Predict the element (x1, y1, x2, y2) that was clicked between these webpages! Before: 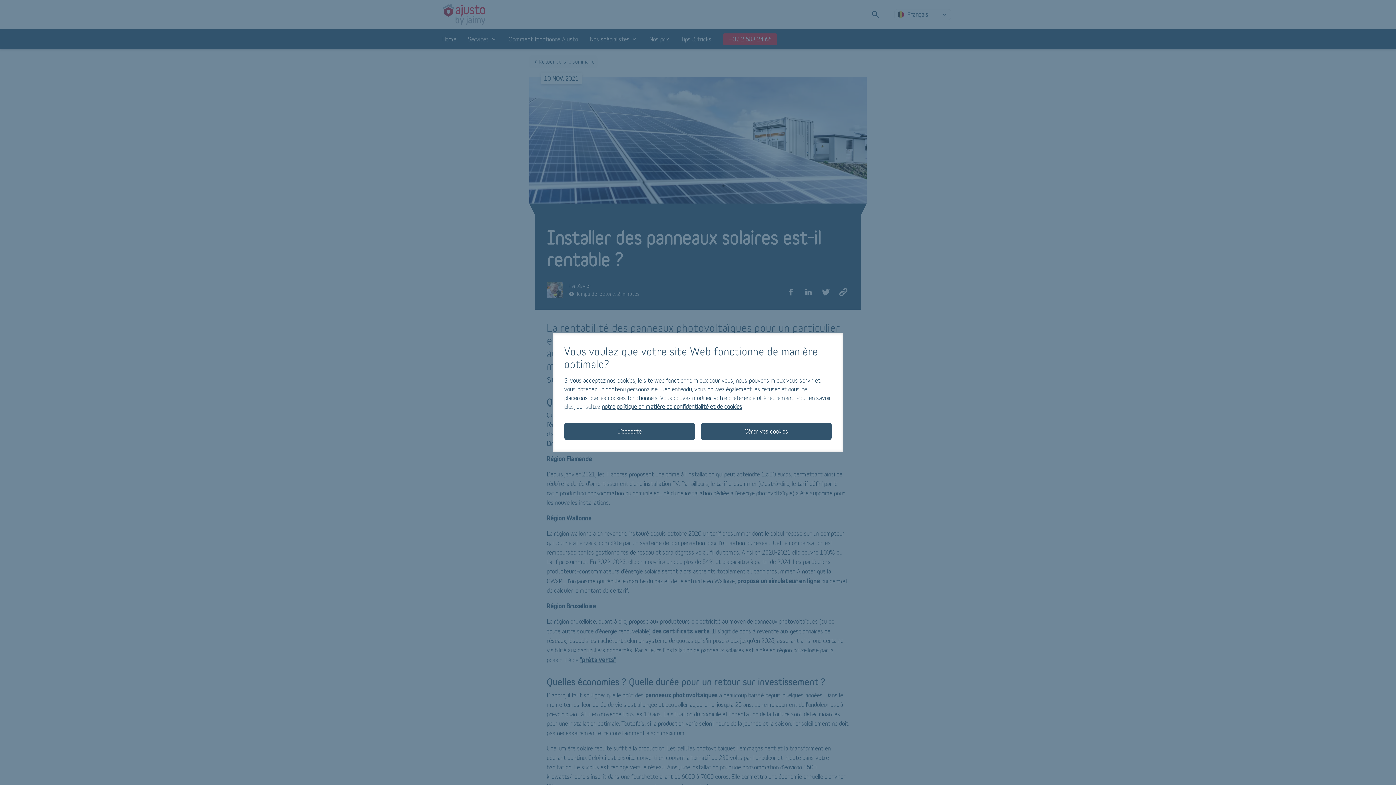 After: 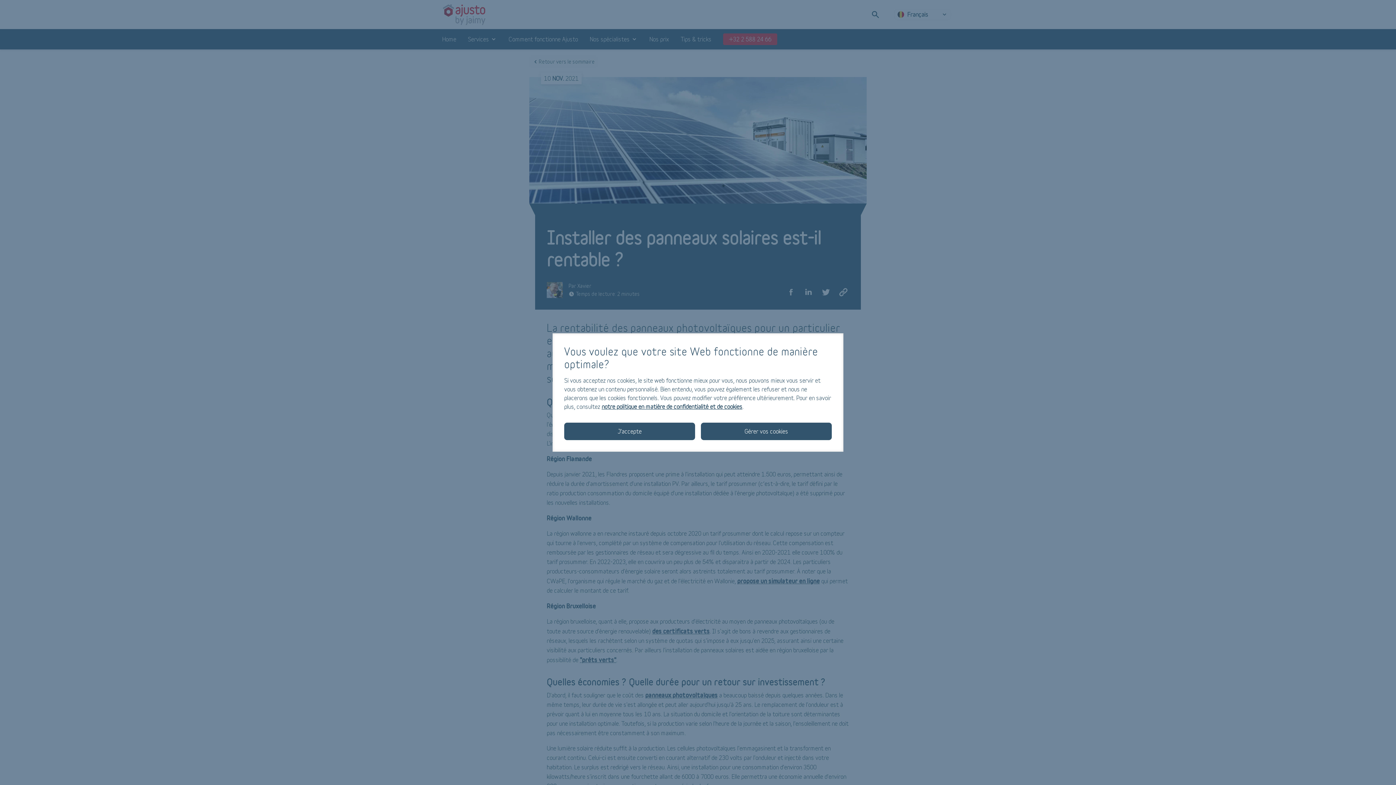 Action: bbox: (601, 403, 742, 410) label: notre politique en matière de confidentialité et de cookies